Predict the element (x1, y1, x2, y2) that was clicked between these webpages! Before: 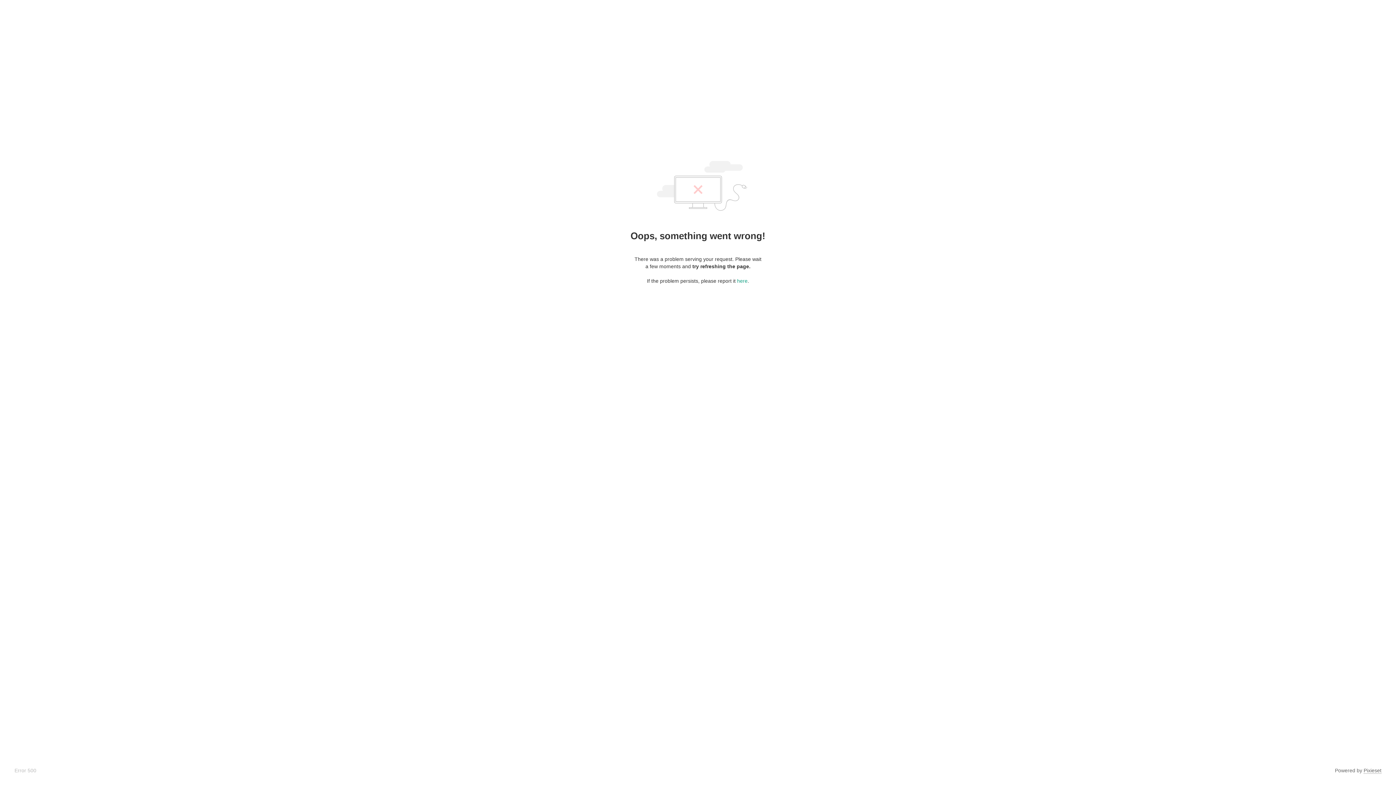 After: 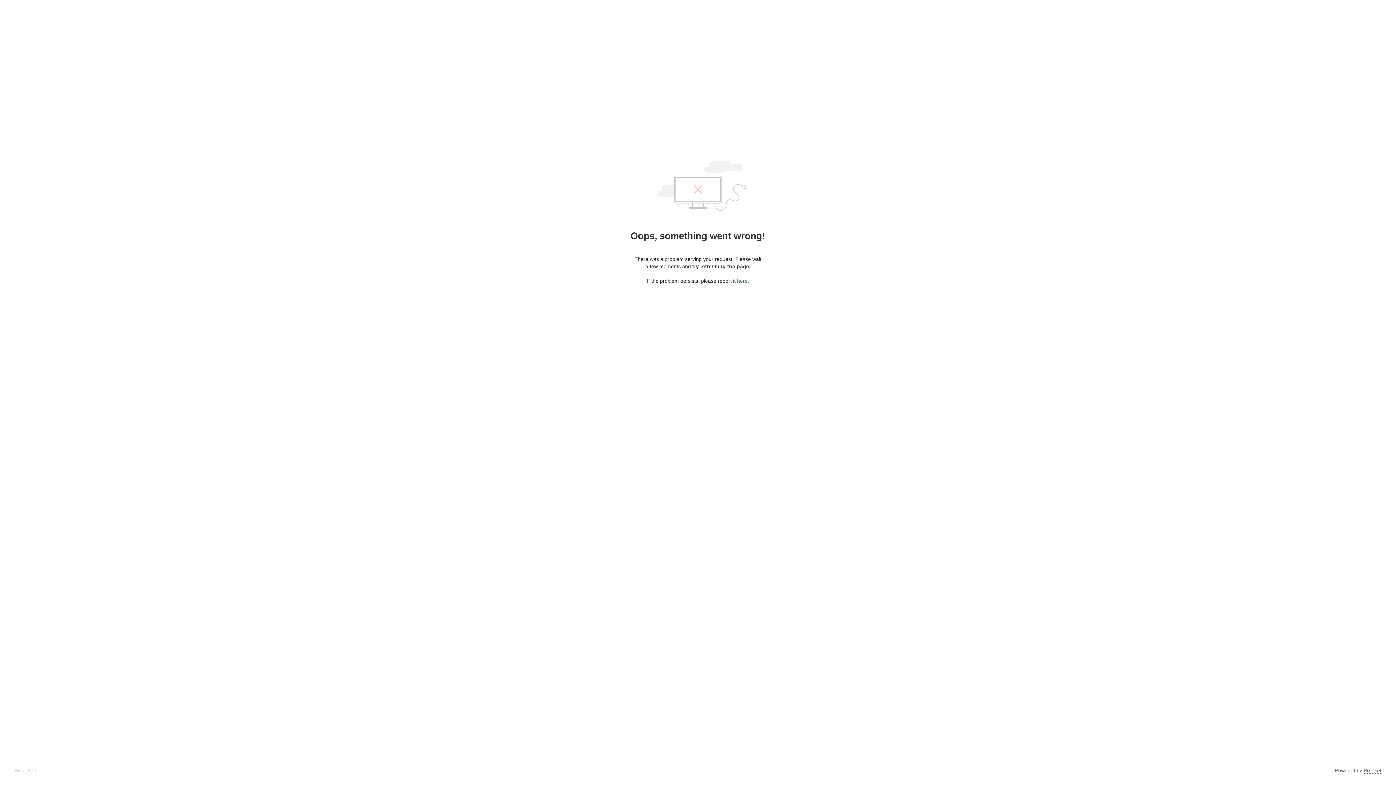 Action: label: here bbox: (737, 278, 747, 284)